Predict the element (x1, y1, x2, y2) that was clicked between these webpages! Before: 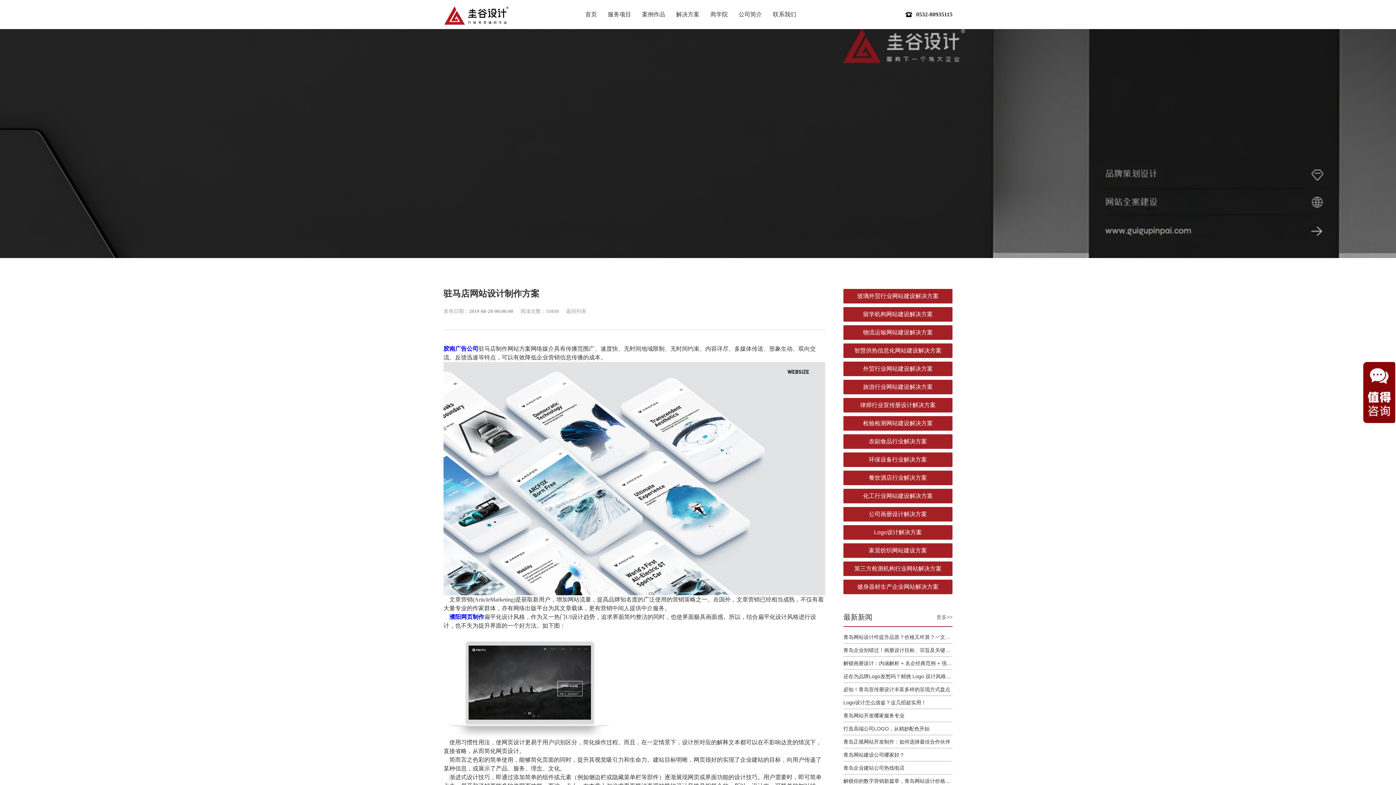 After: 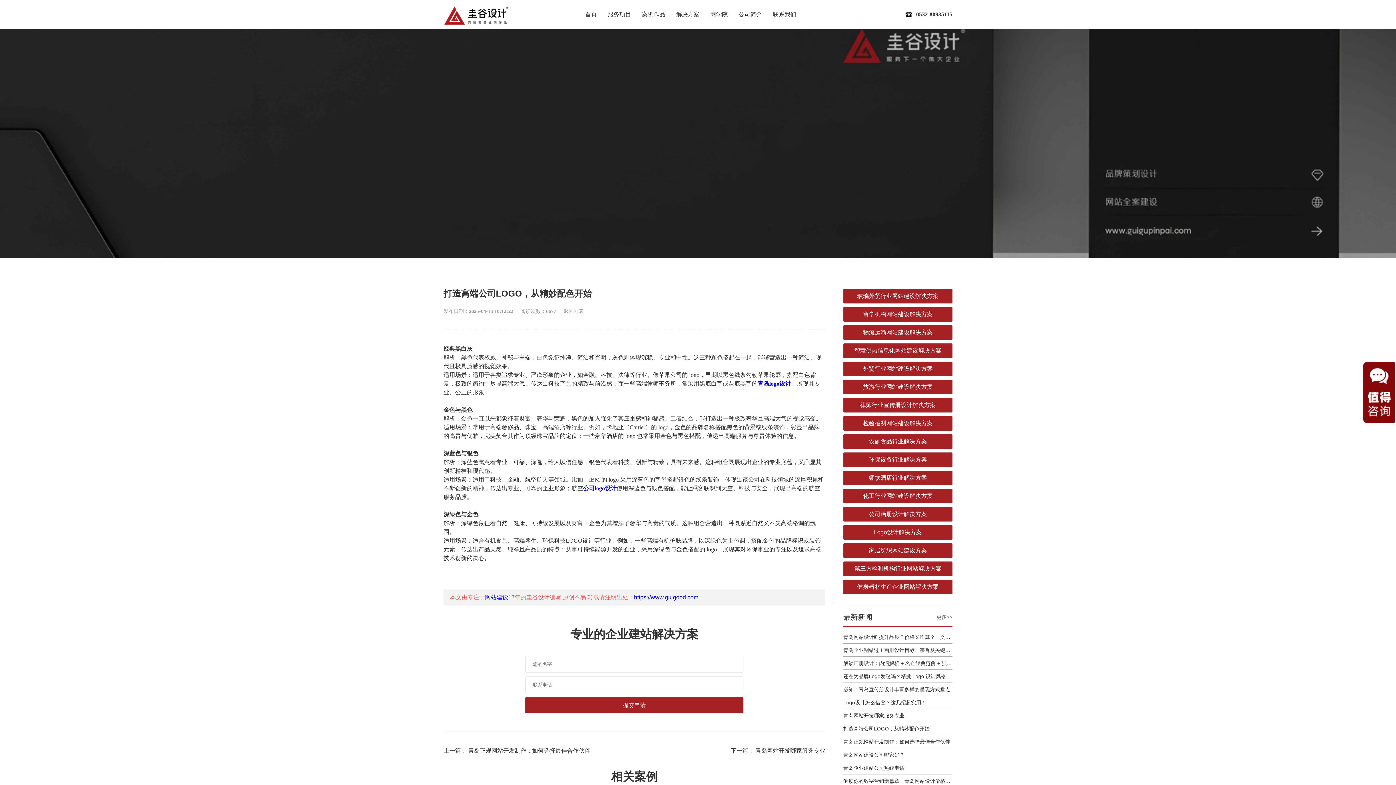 Action: bbox: (843, 722, 952, 735) label: 打造高端公司LOGO，从精妙配色开始